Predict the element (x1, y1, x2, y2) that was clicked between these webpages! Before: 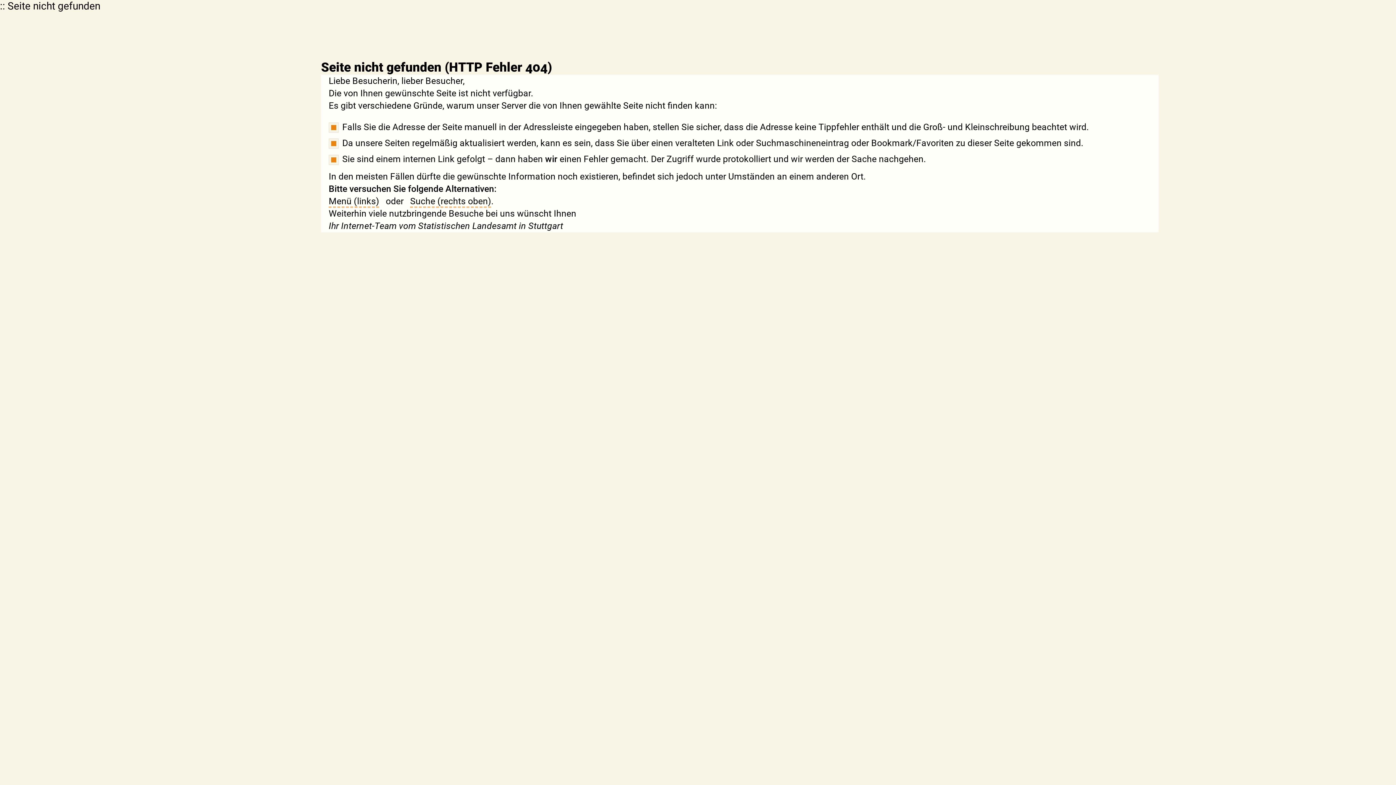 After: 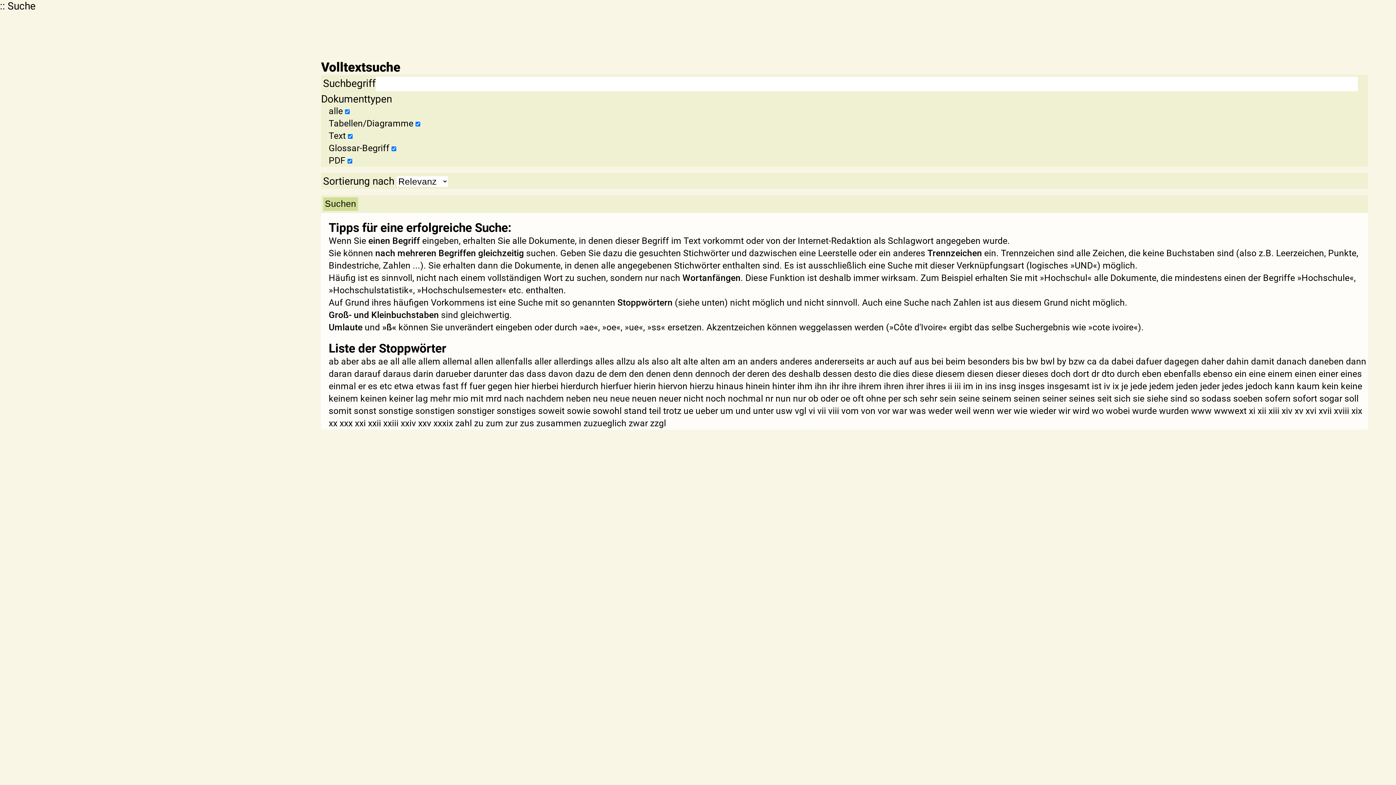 Action: label: Suche (rechts oben) bbox: (410, 196, 491, 207)